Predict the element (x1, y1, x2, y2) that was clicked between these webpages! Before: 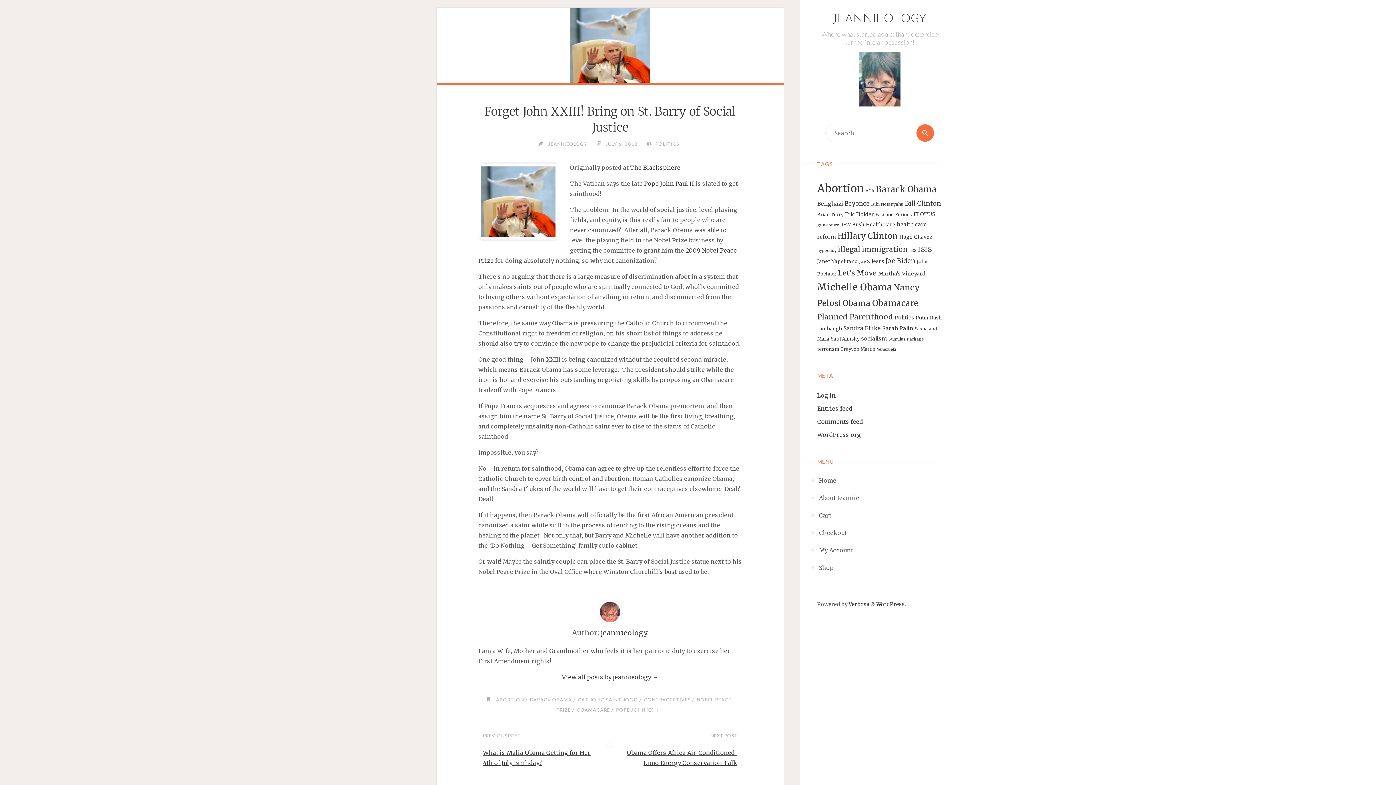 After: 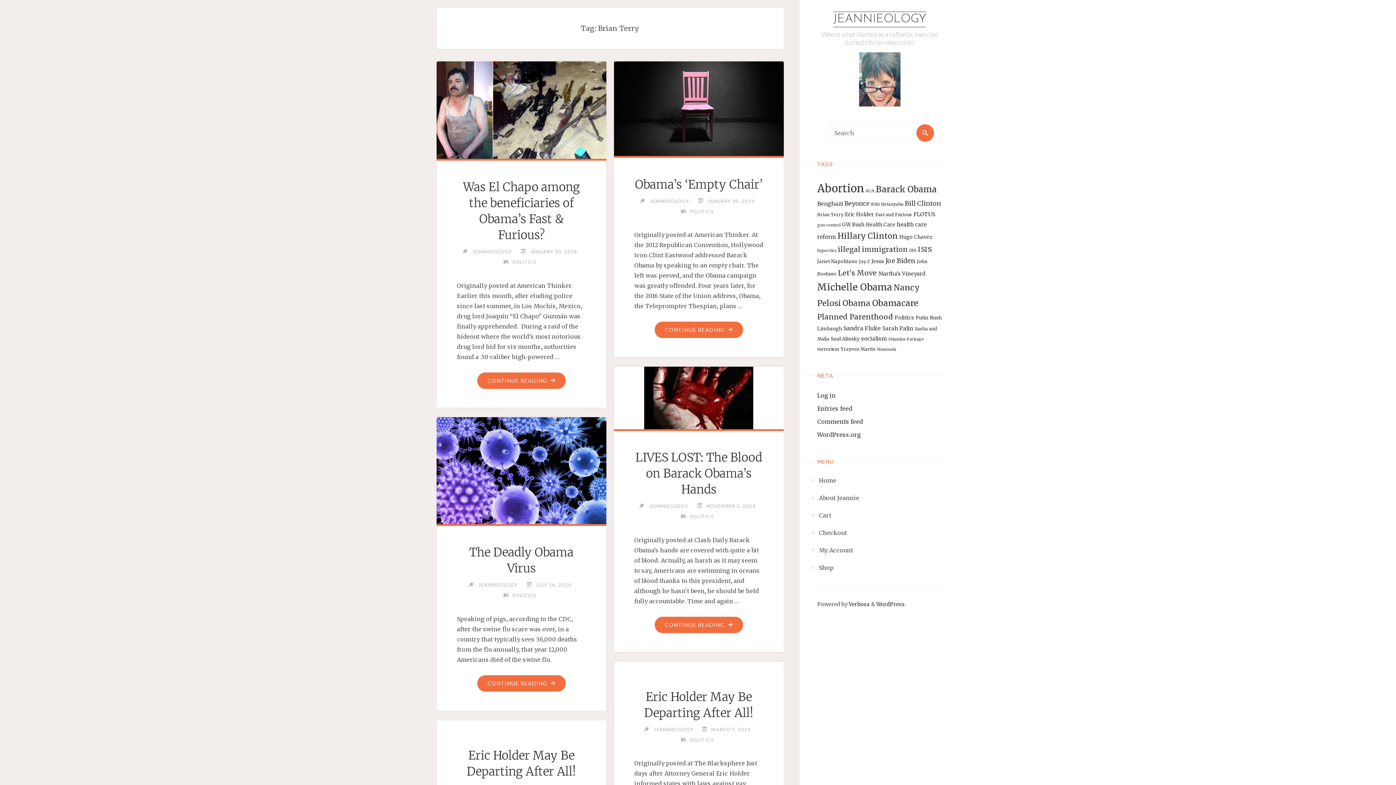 Action: label: Brian Terry (14 items) bbox: (817, 211, 843, 217)